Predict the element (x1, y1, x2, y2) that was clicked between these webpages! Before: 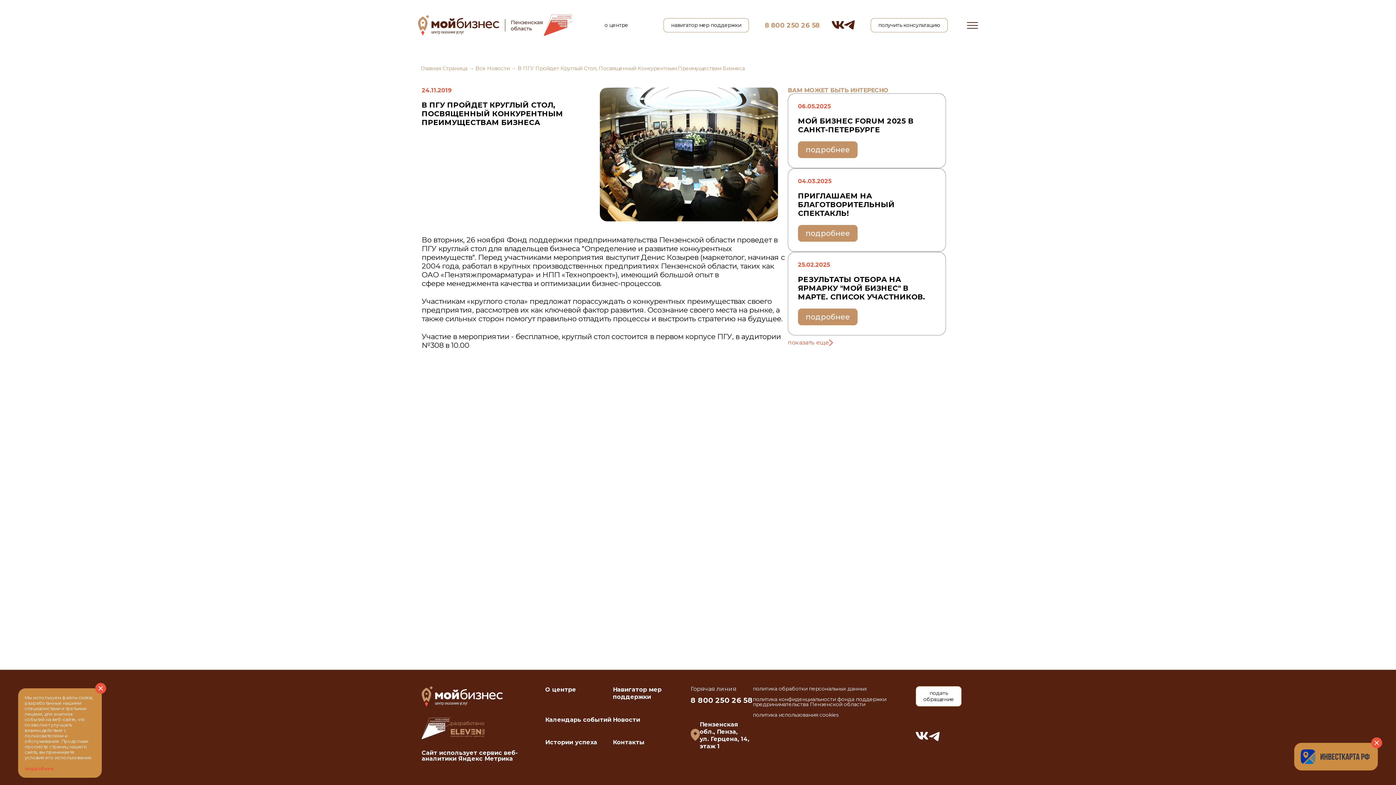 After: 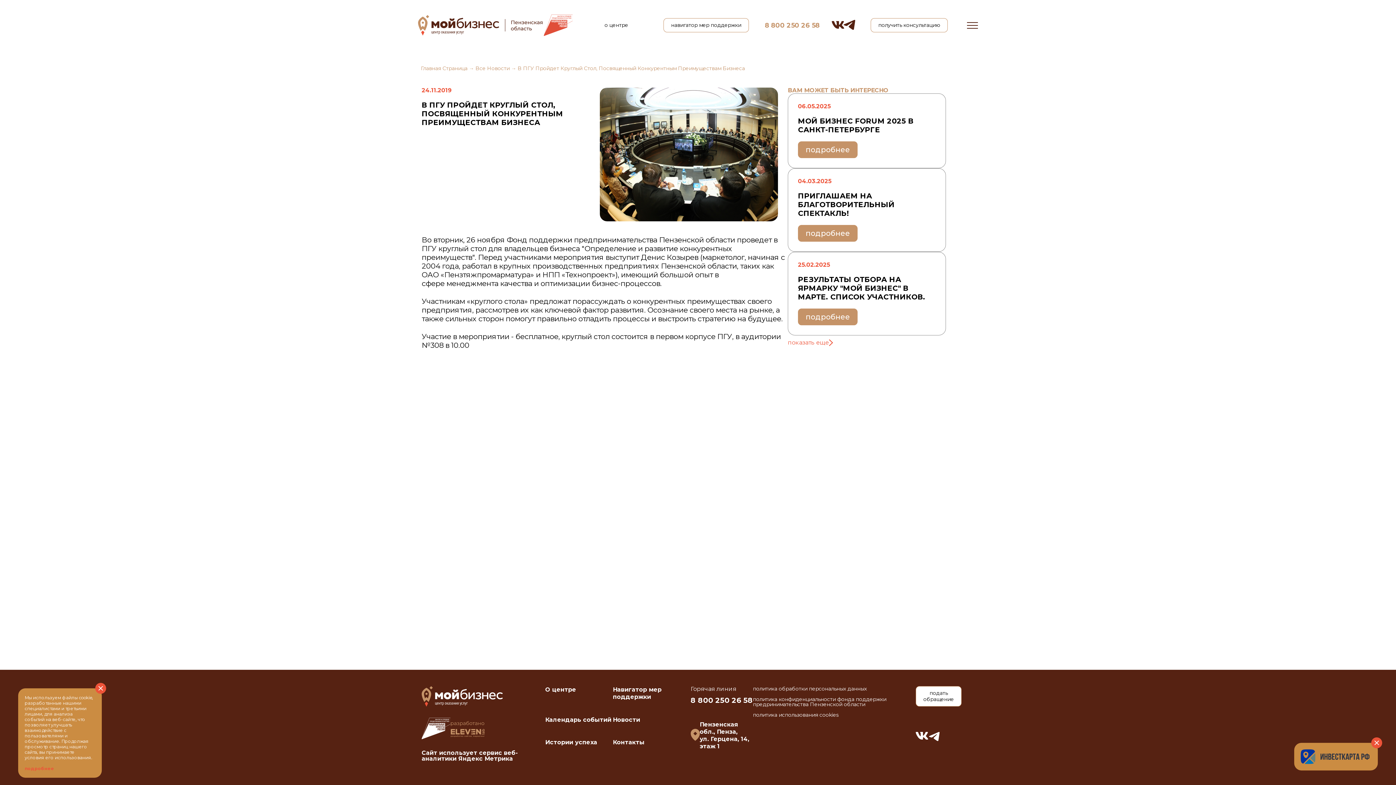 Action: bbox: (844, 20, 854, 30)